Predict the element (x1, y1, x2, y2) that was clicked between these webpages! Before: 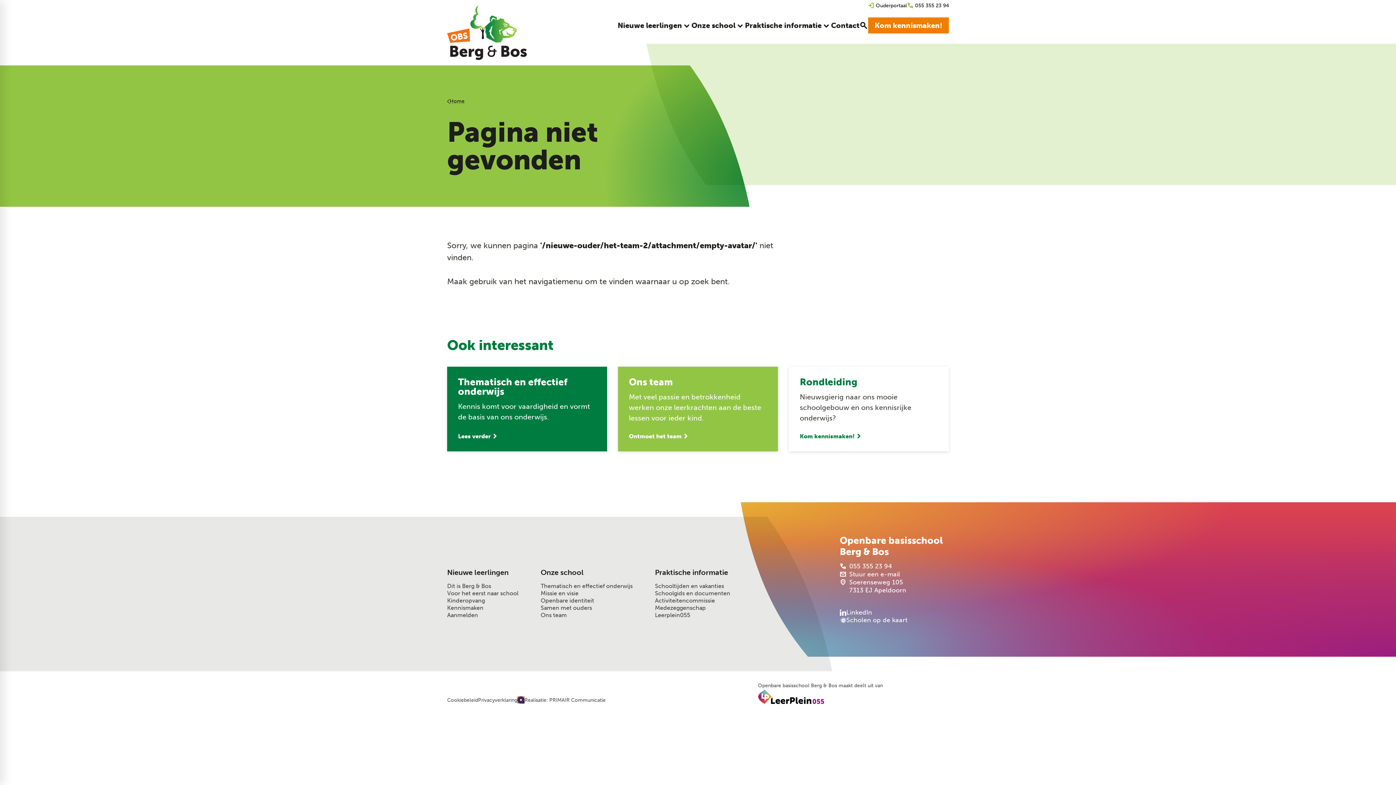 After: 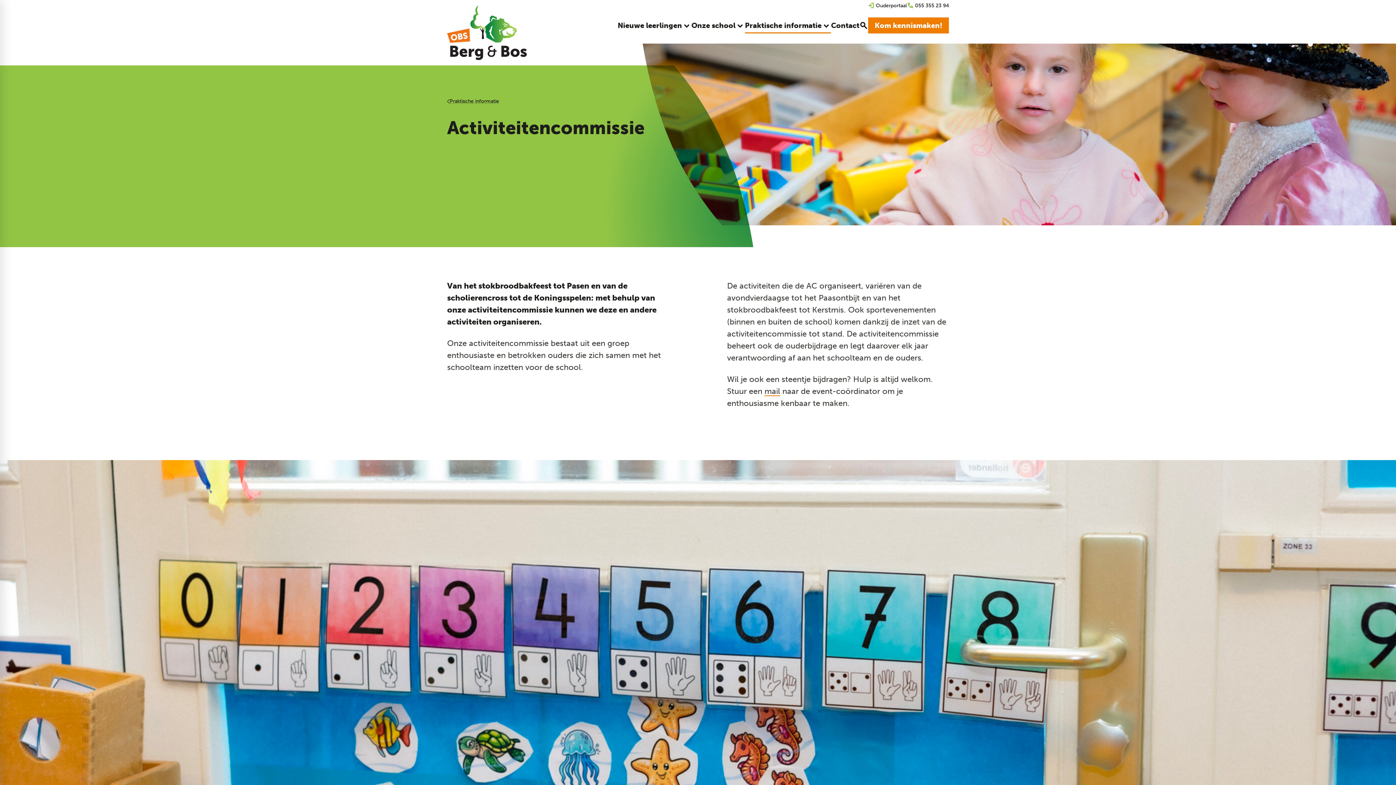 Action: bbox: (655, 597, 715, 604) label: Activiteitencommissie